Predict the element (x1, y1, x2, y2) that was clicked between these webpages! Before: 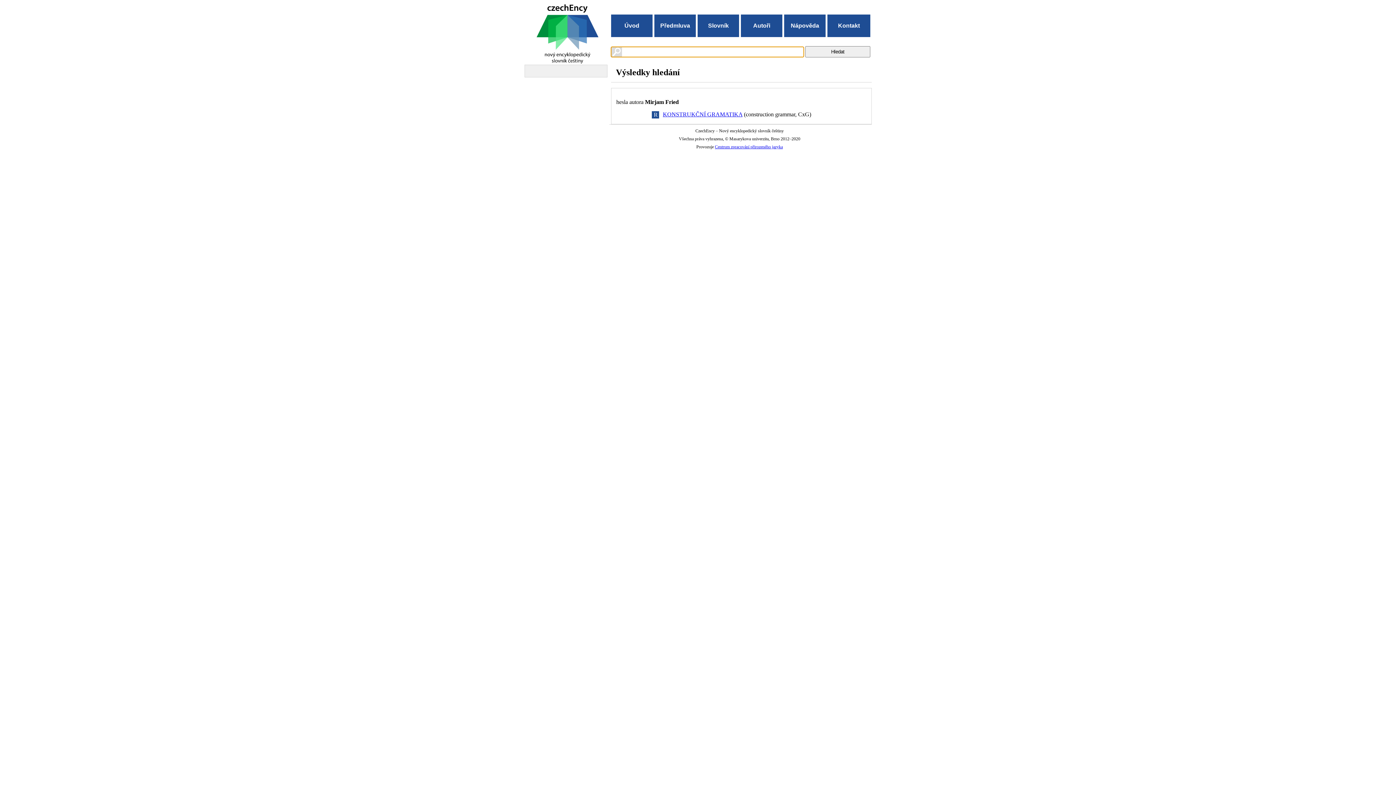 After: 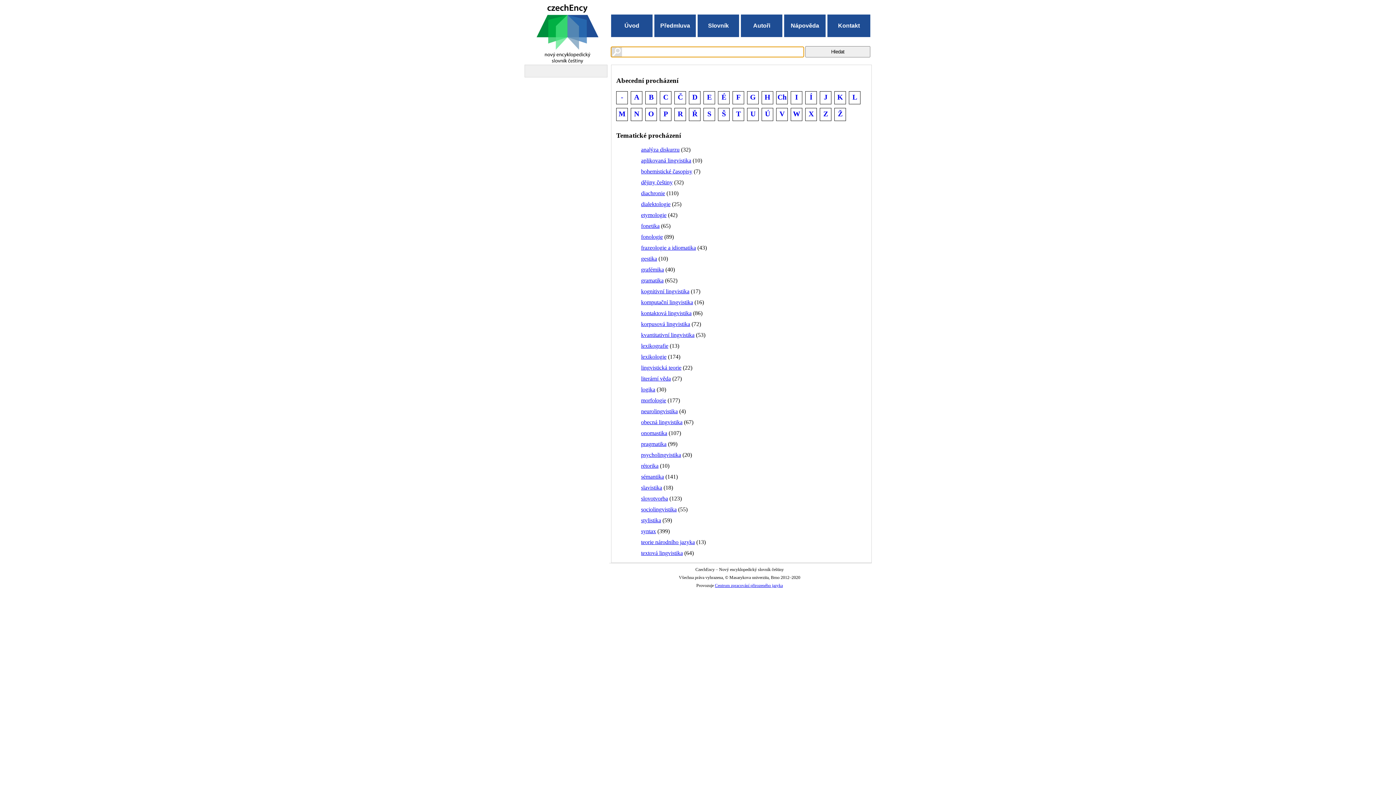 Action: bbox: (697, 14, 741, 37) label: Slovník